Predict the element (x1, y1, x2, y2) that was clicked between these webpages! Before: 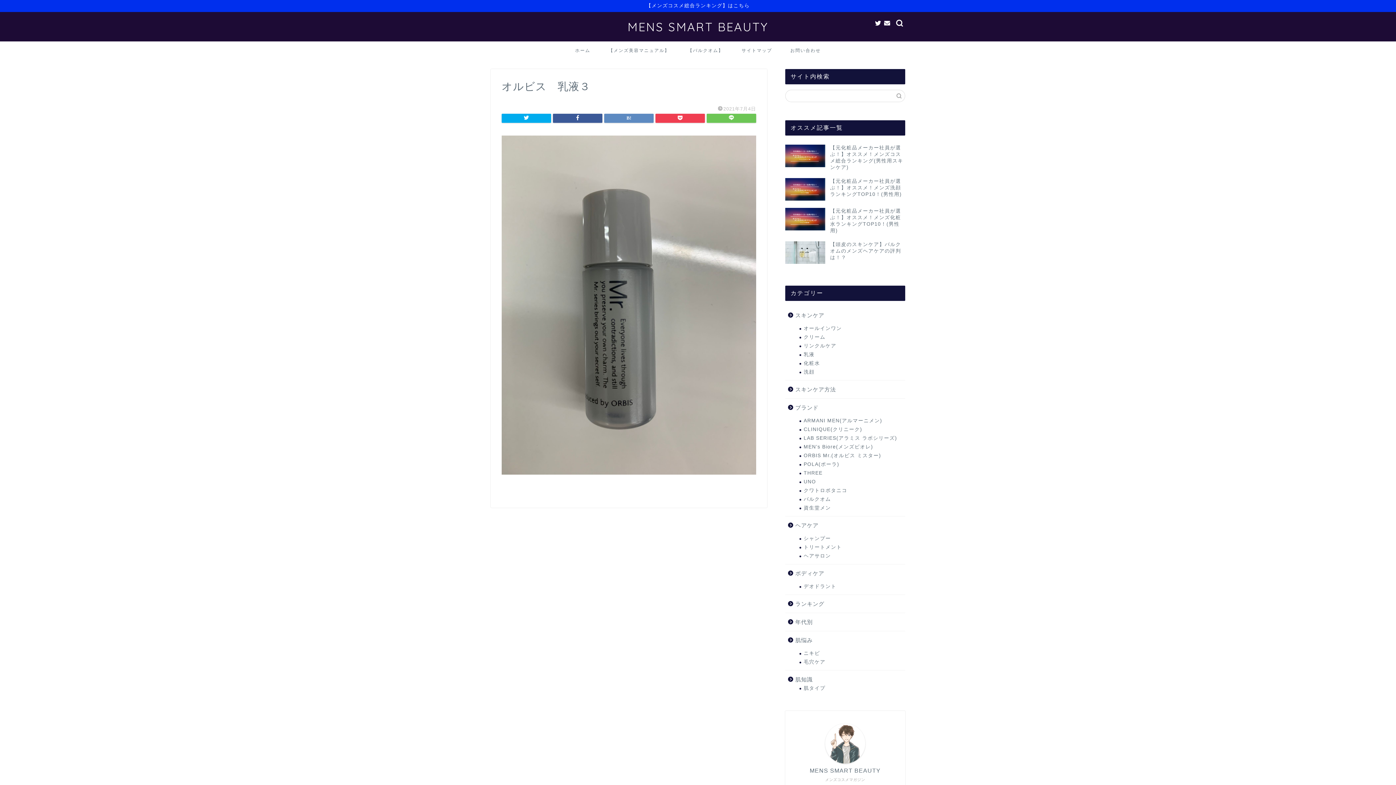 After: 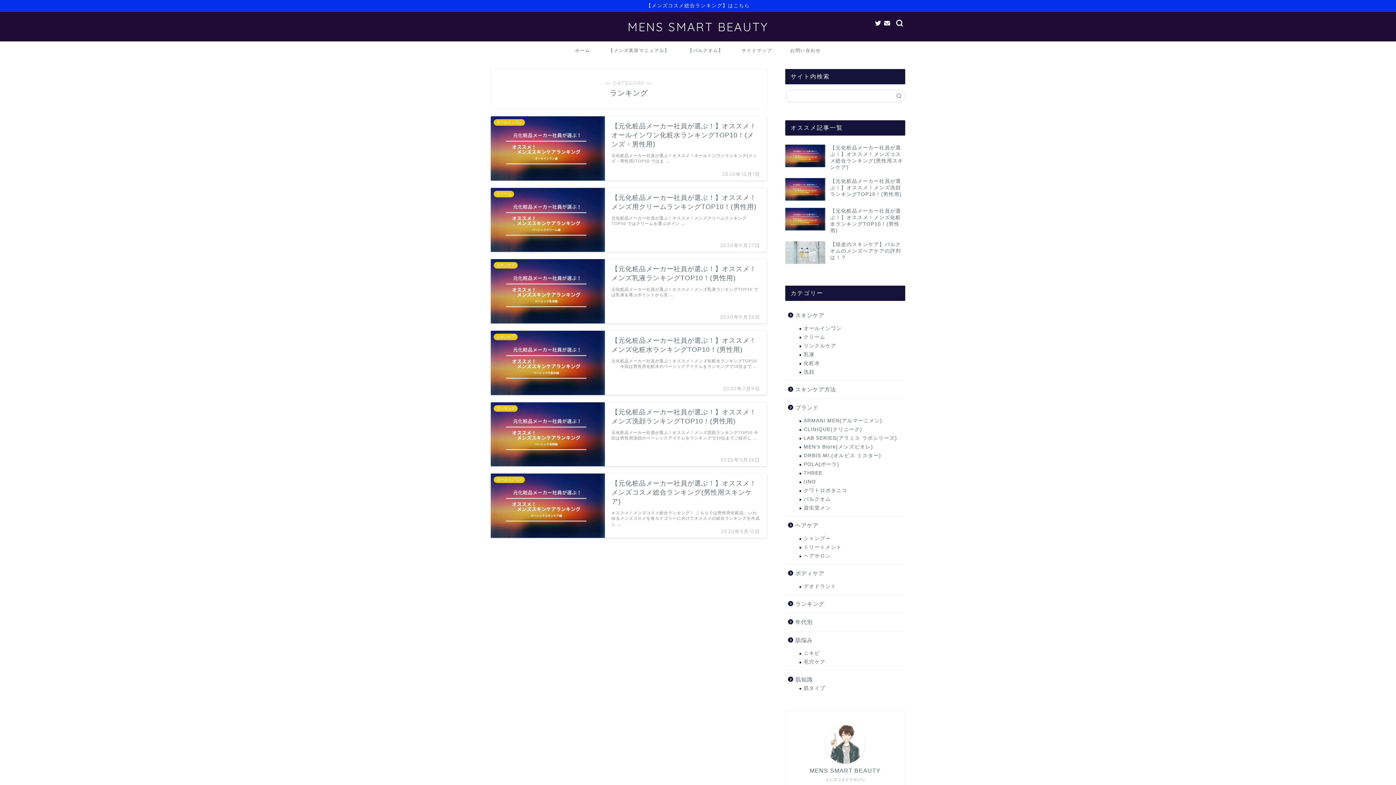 Action: bbox: (785, 595, 904, 613) label: ランキング